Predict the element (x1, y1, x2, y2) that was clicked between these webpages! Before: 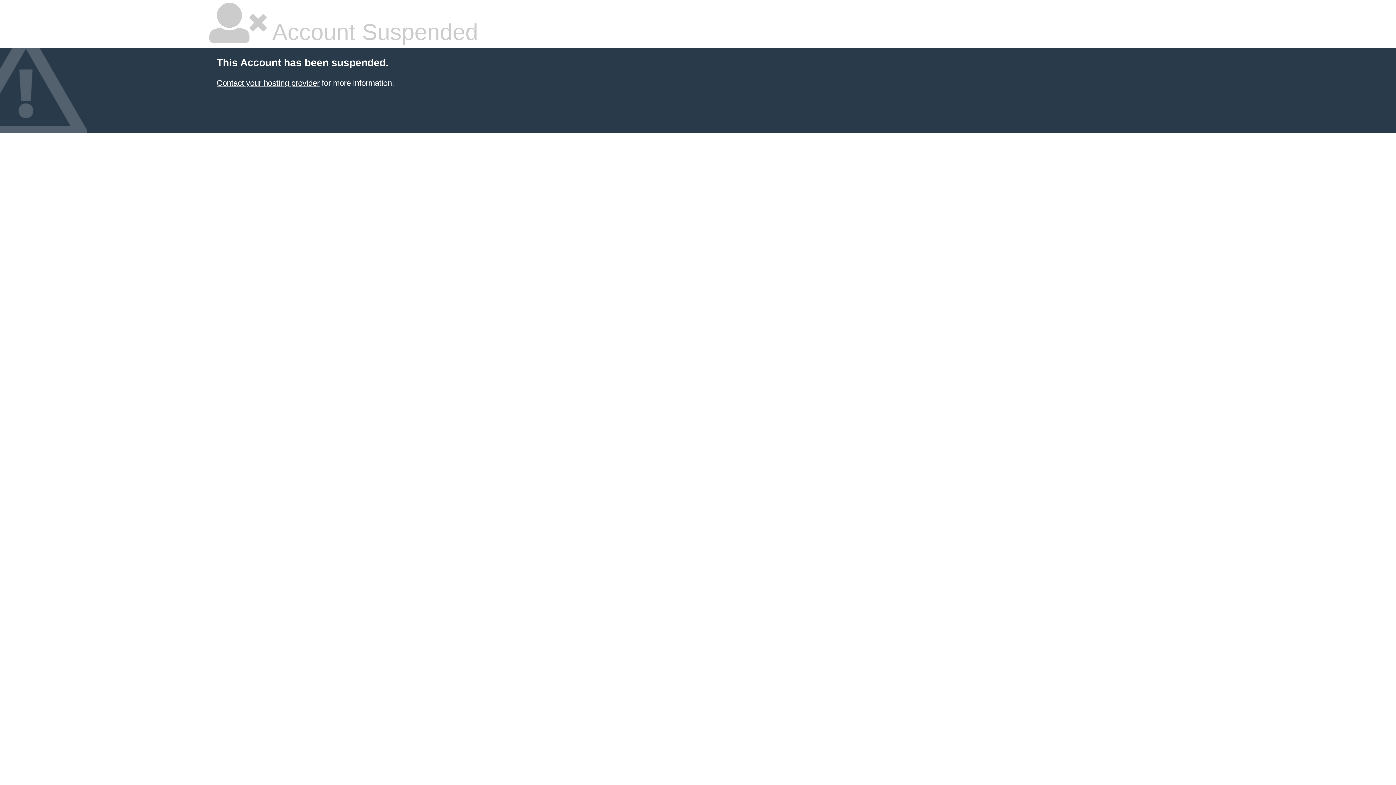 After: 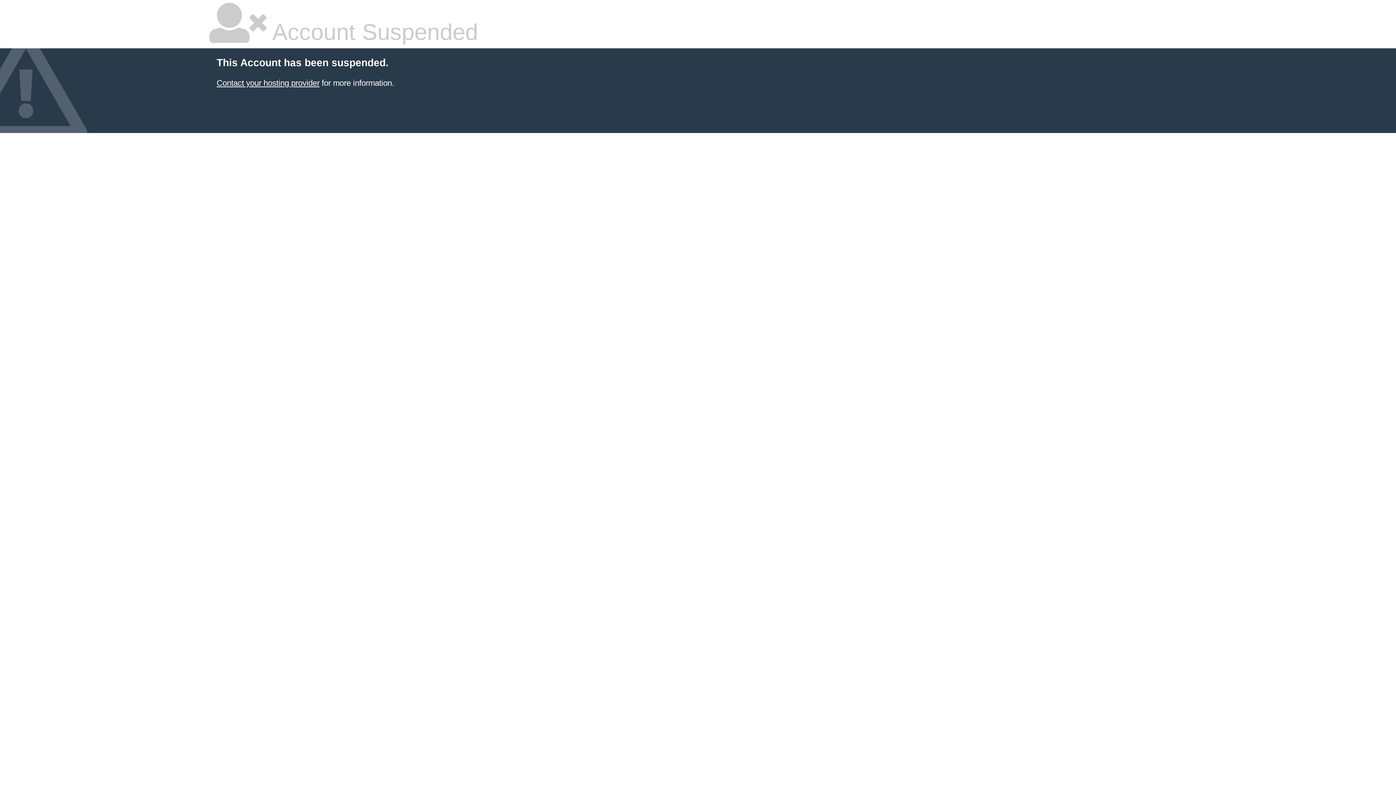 Action: label: Contact your hosting provider bbox: (216, 78, 319, 87)